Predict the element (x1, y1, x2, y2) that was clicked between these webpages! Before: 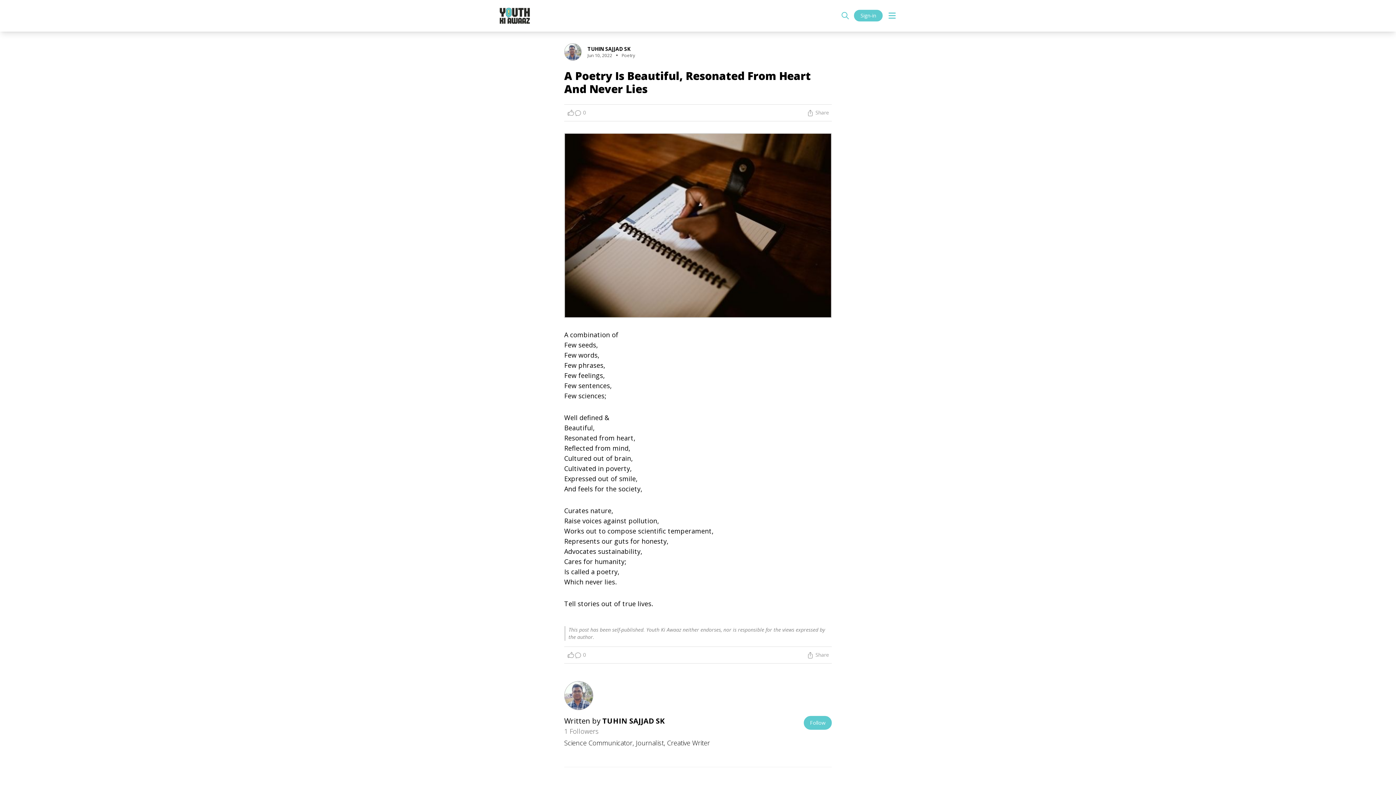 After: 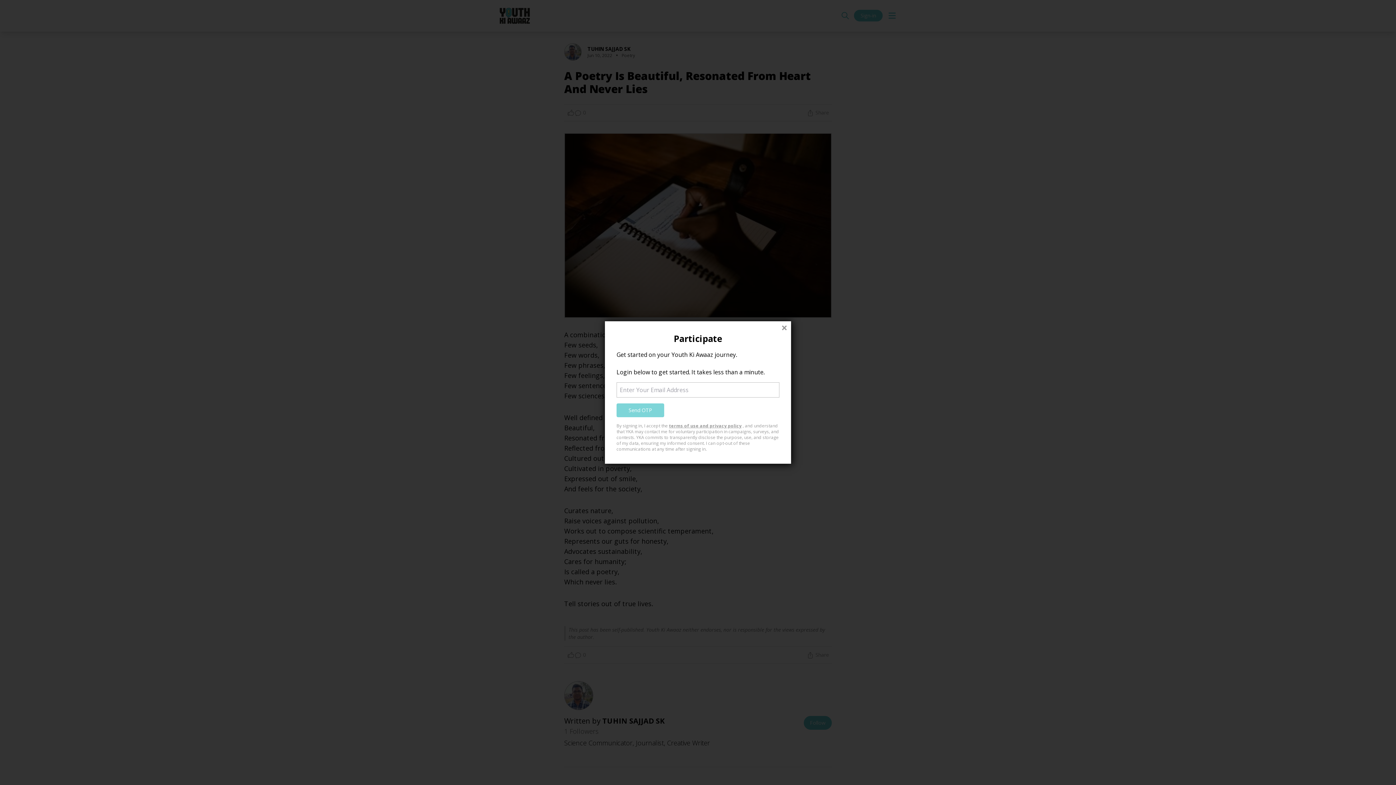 Action: bbox: (854, 9, 882, 21) label: Sign-in